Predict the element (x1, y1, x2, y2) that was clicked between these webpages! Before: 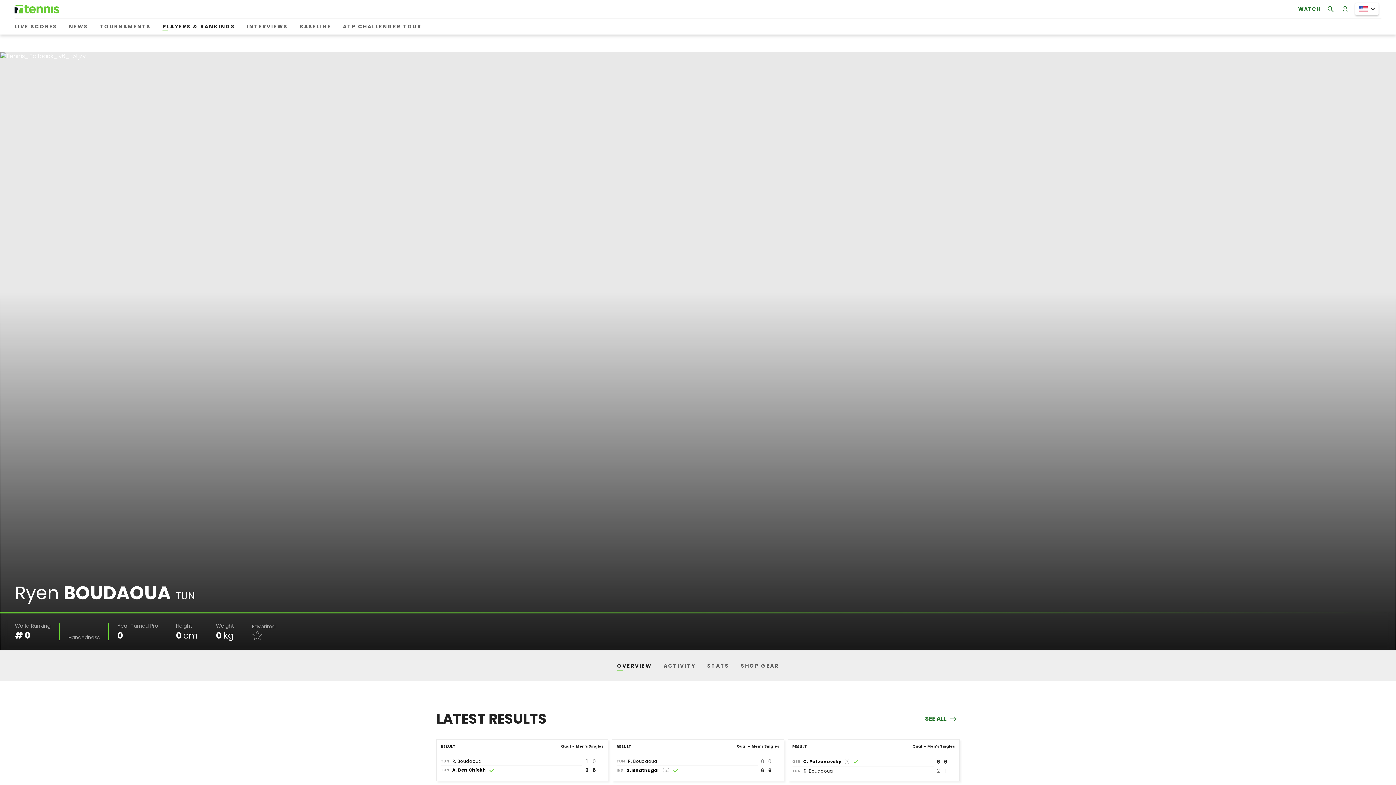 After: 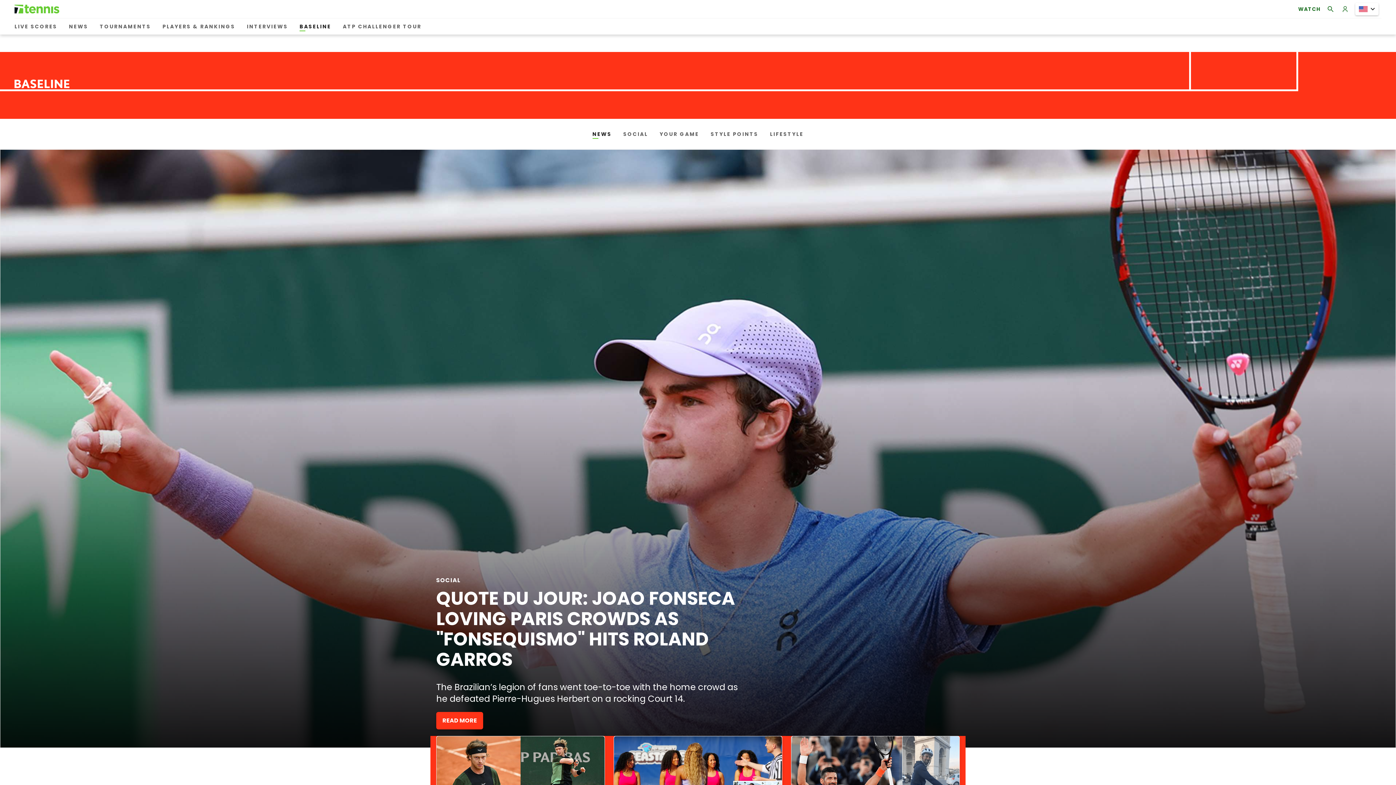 Action: label: BASELINE bbox: (296, 20, 334, 33)